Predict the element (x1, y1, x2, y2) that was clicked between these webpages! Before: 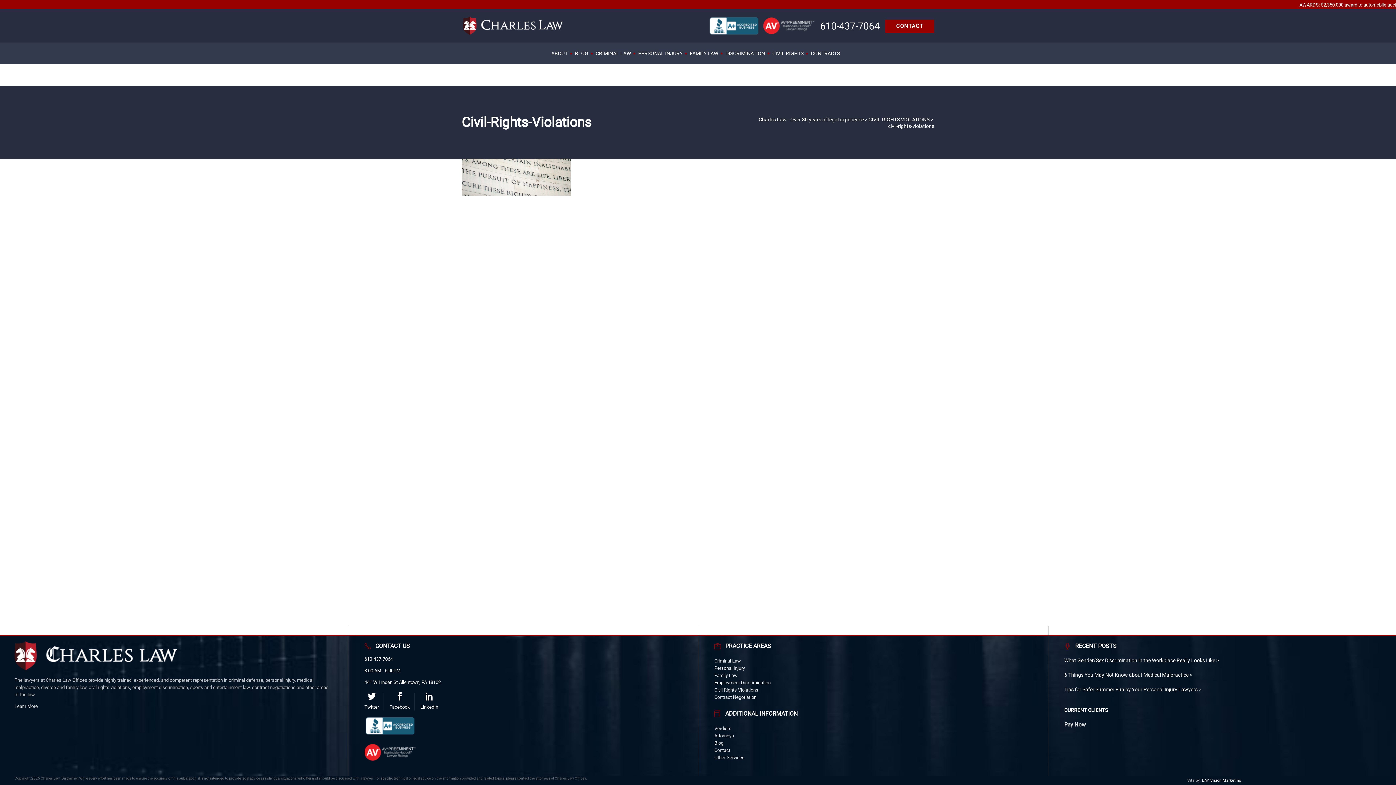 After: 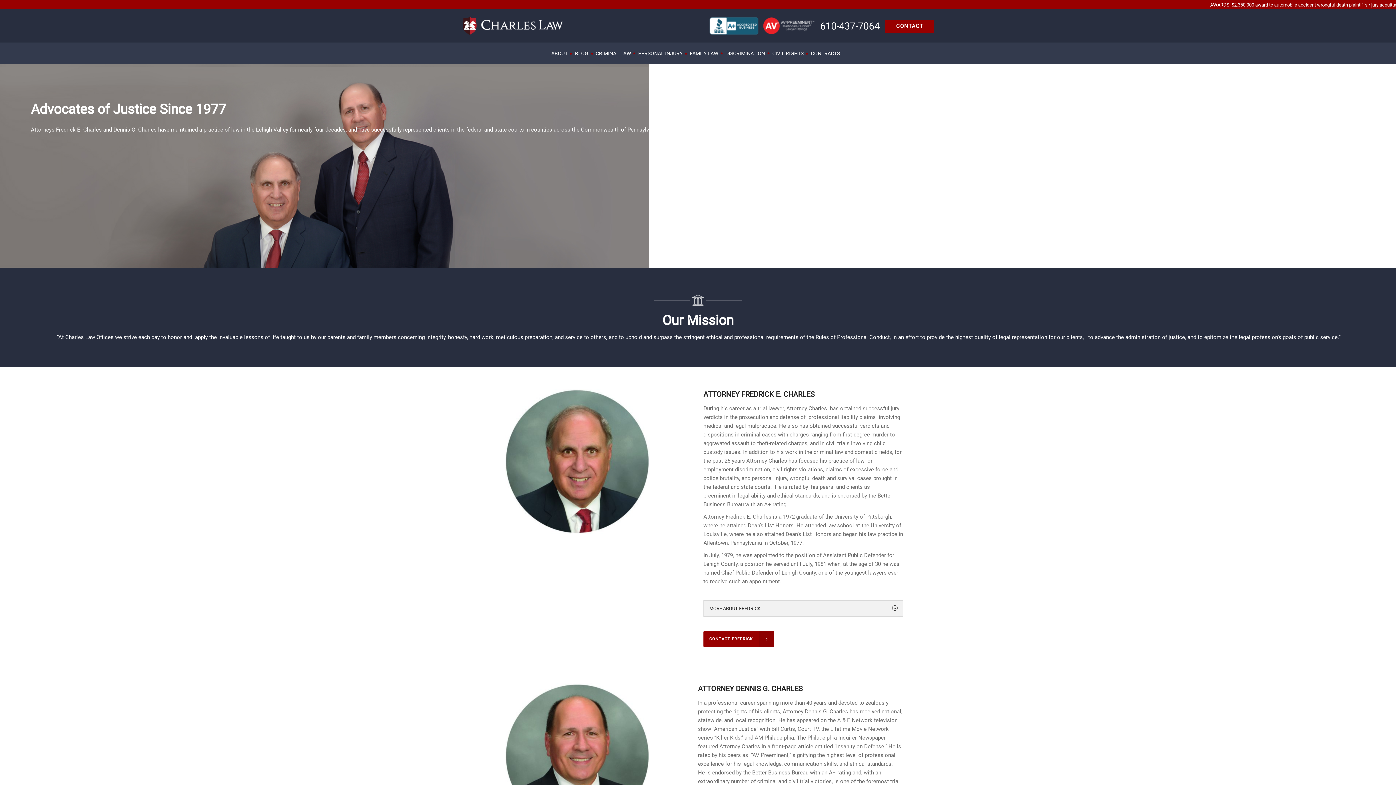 Action: label: Learn More bbox: (14, 704, 37, 709)